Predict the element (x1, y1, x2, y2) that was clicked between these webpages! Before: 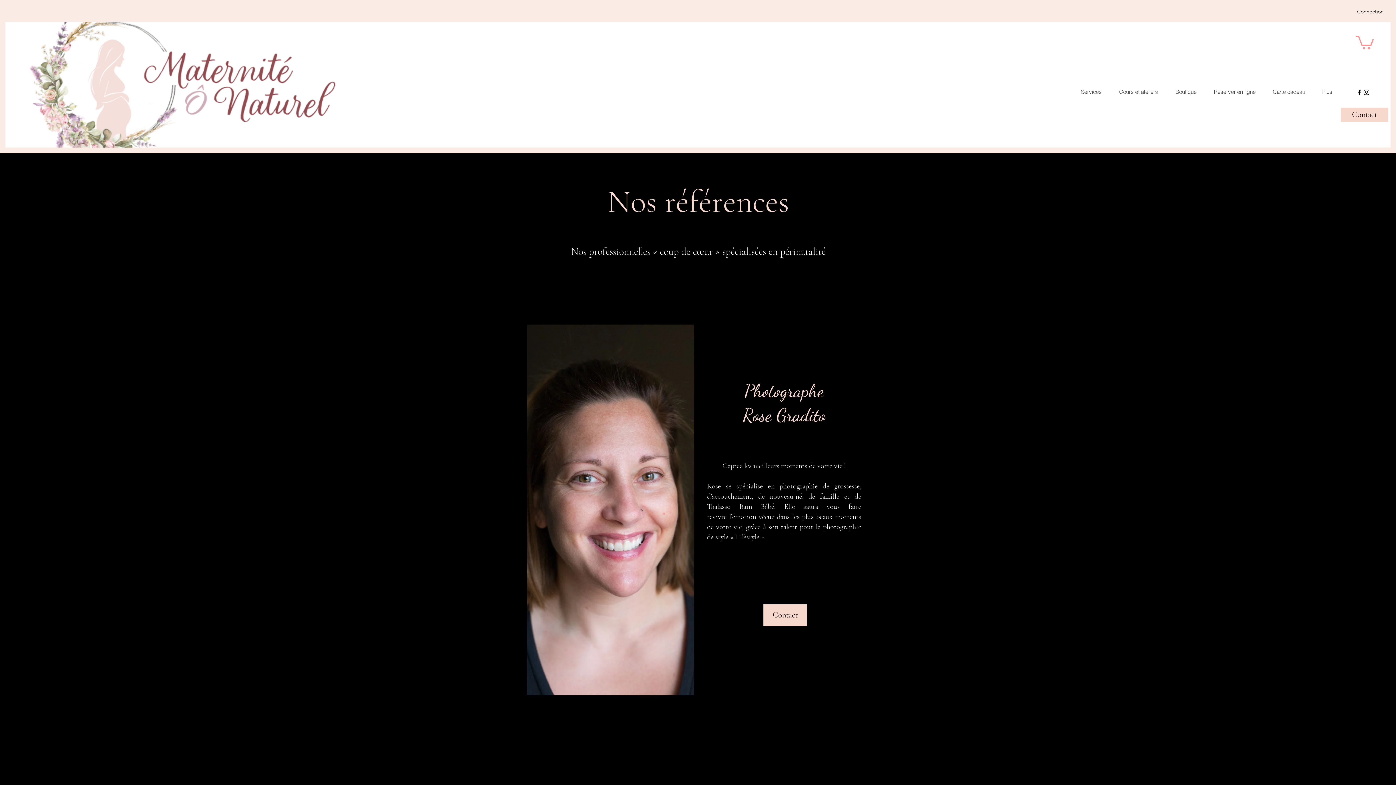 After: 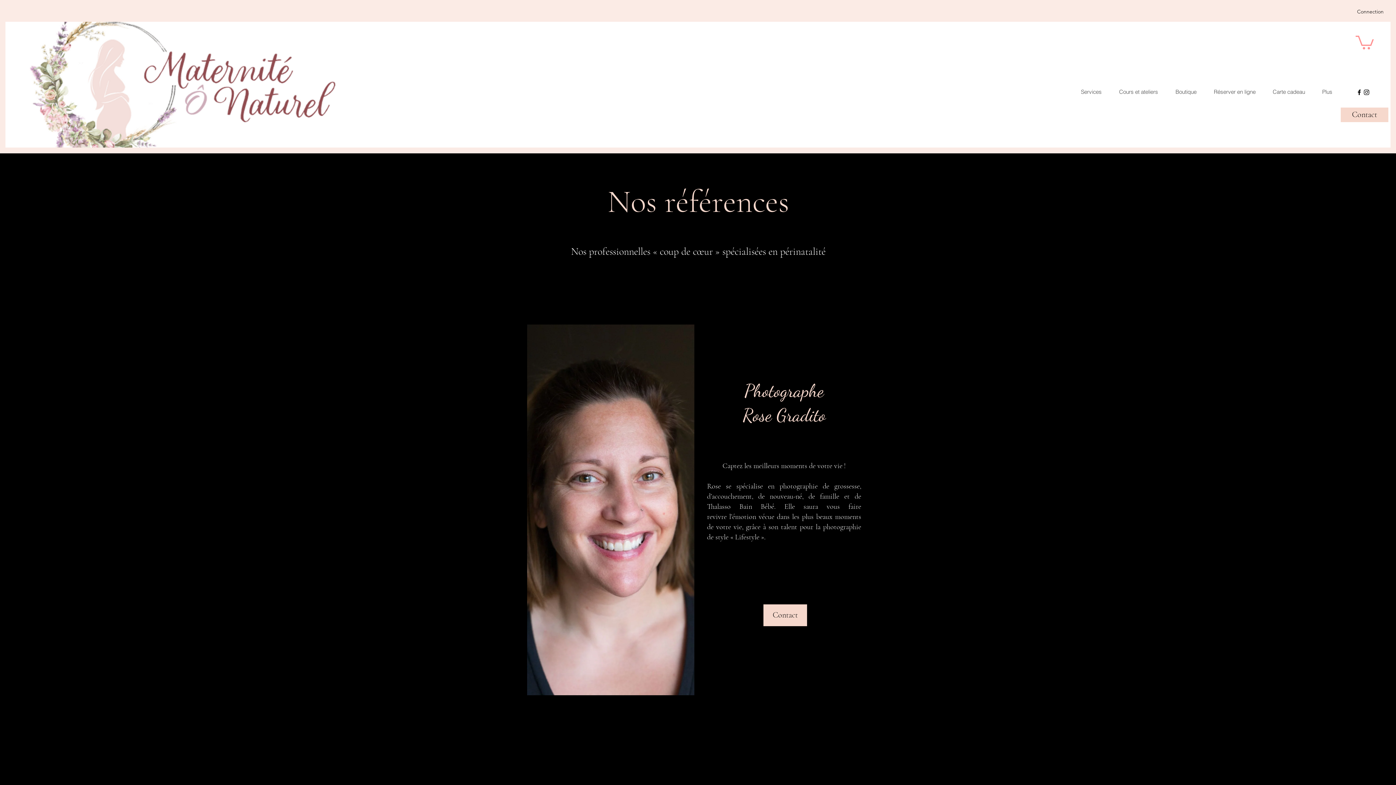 Action: label: Facebook bbox: (1356, 88, 1363, 95)